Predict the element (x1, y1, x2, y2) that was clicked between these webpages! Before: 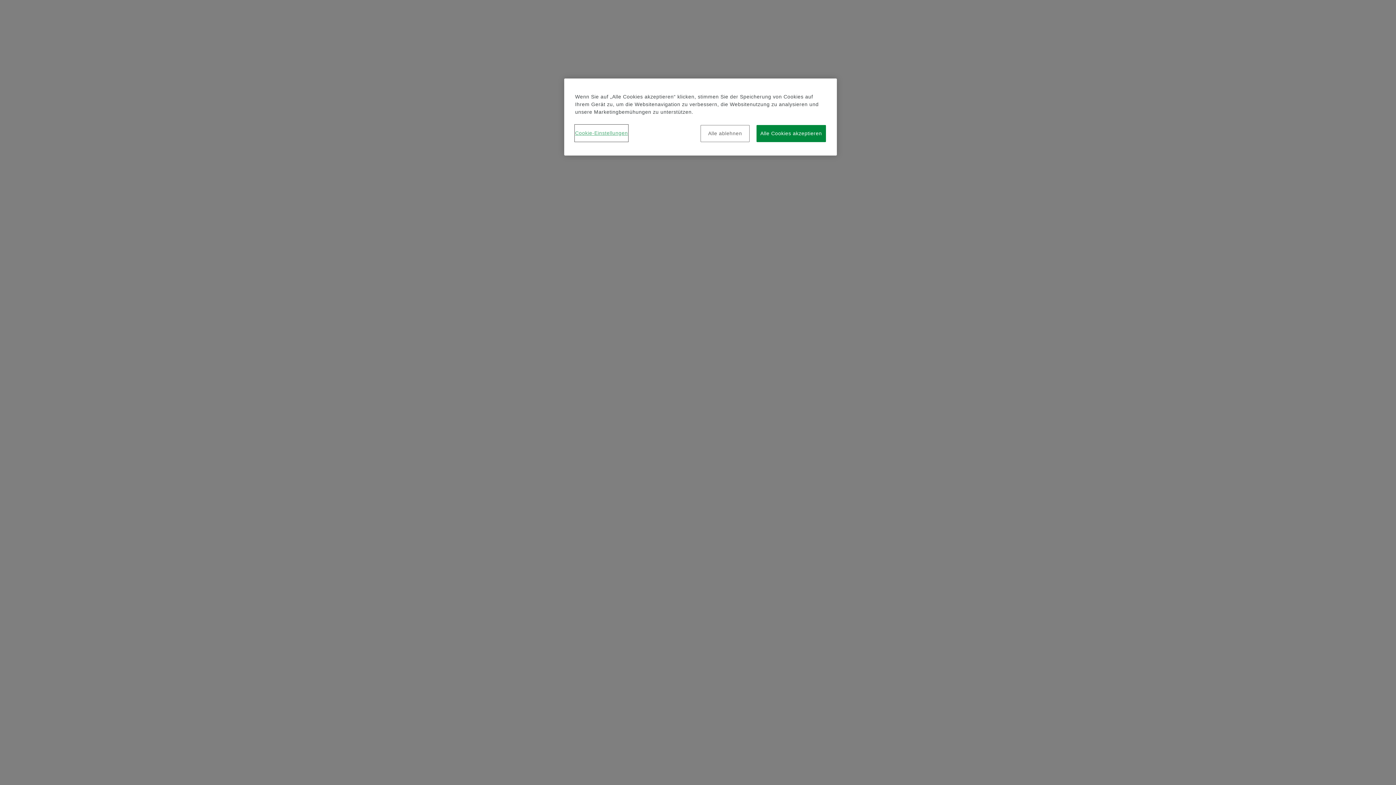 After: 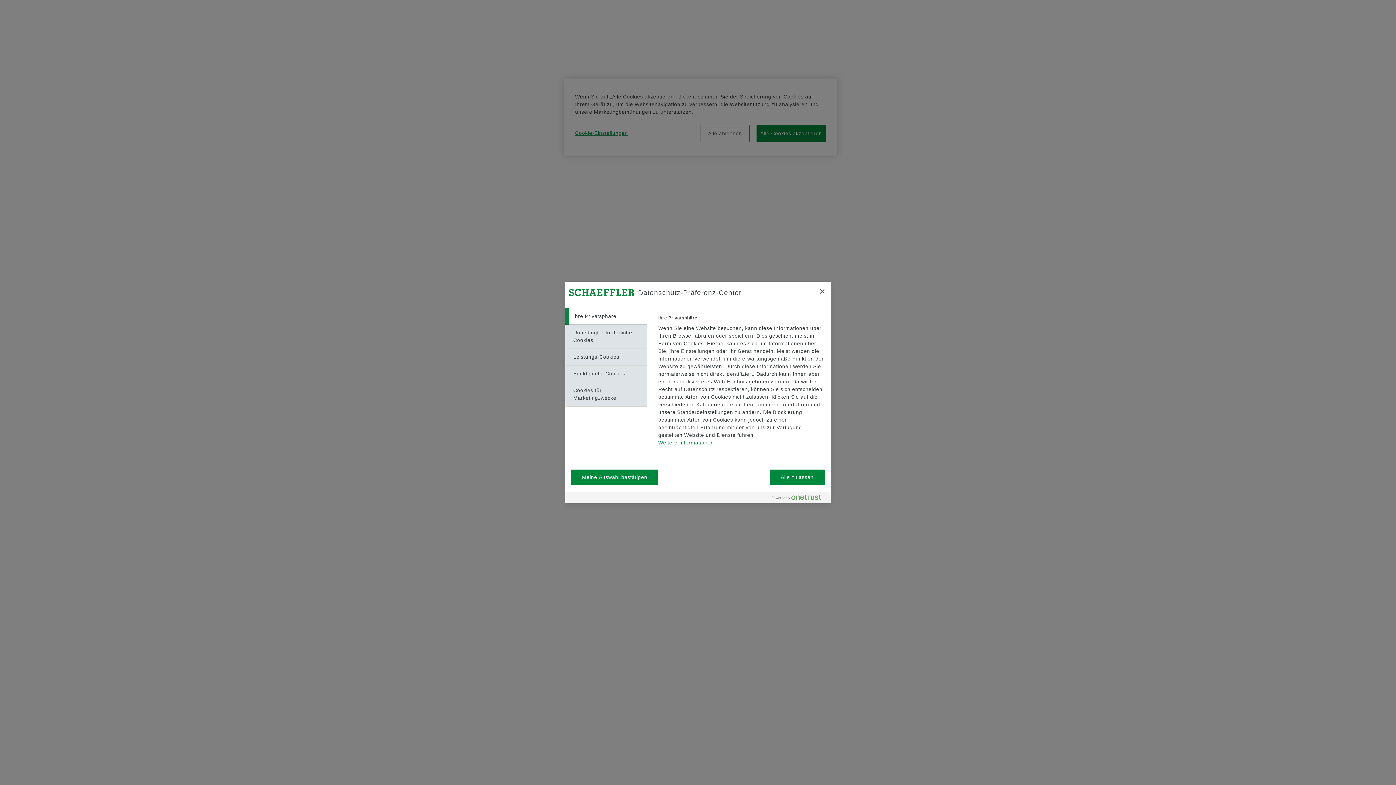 Action: bbox: (575, 125, 628, 141) label: Cookie-Einstellungen